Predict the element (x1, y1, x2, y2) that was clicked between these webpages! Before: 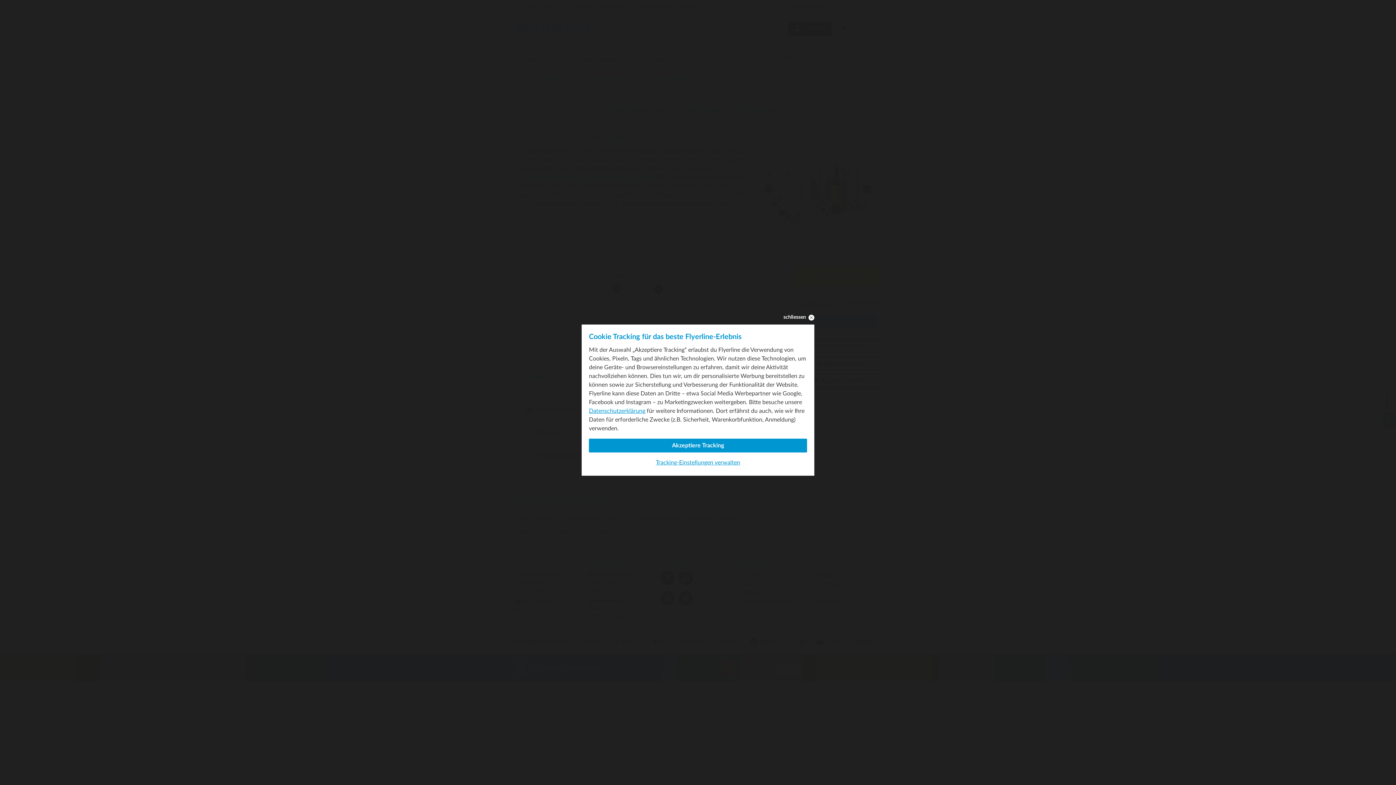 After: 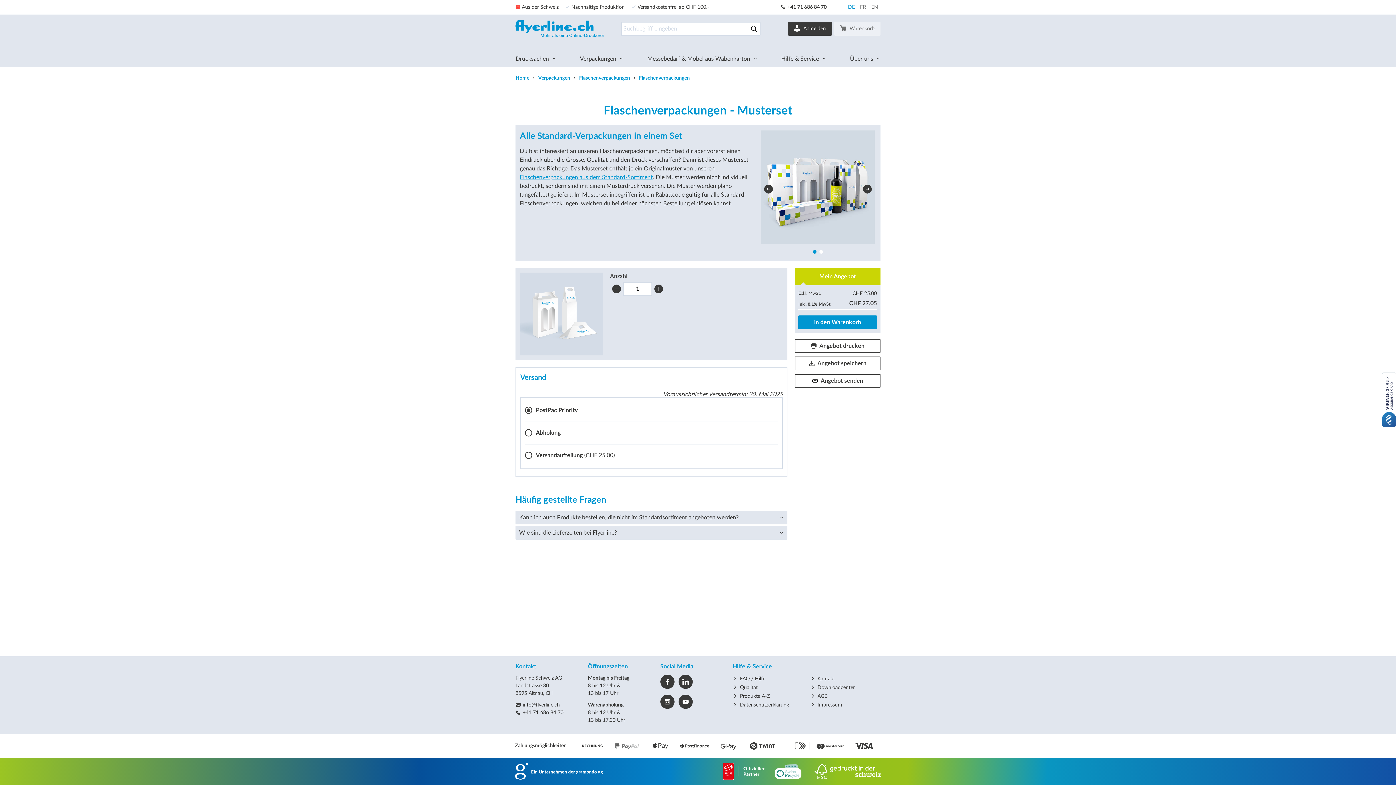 Action: label: Akzeptiere Tracking bbox: (589, 438, 807, 452)